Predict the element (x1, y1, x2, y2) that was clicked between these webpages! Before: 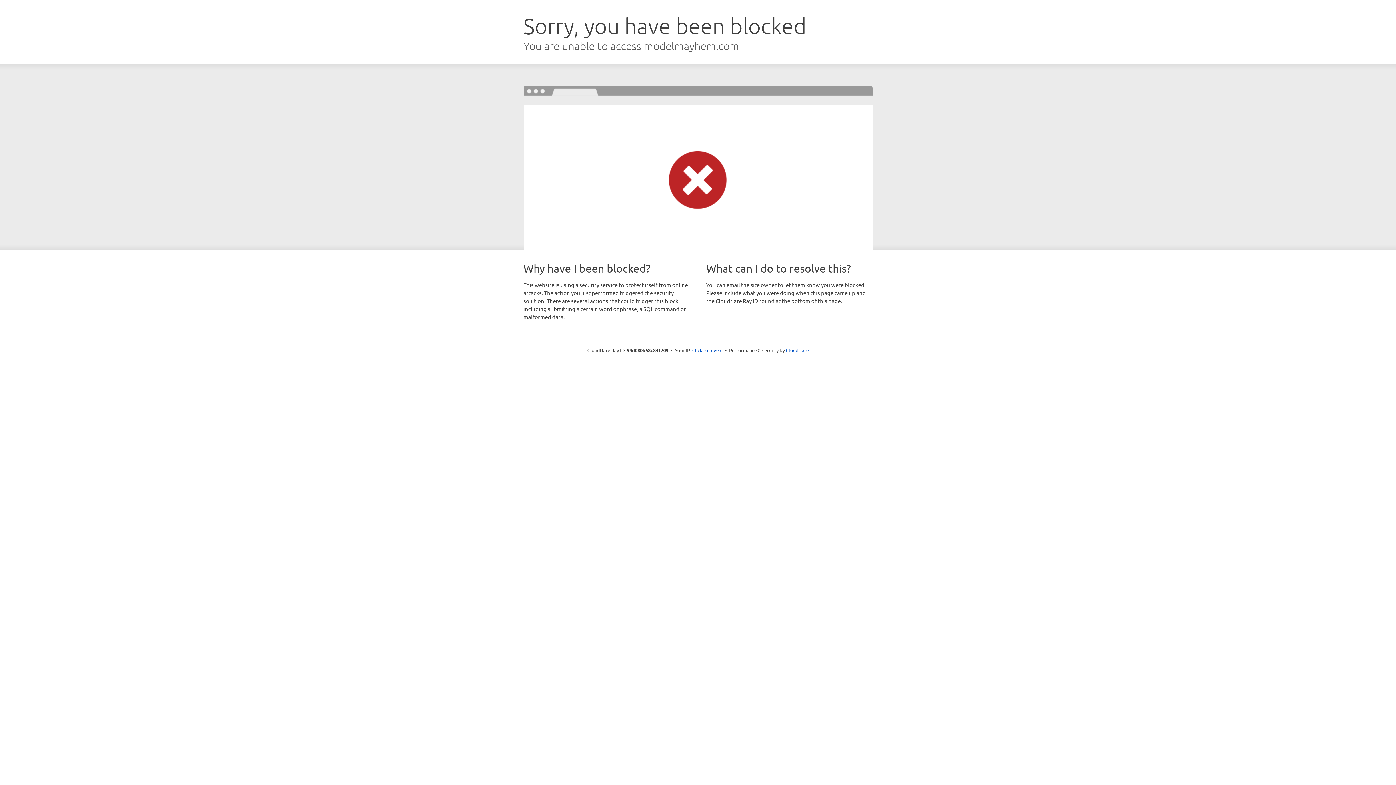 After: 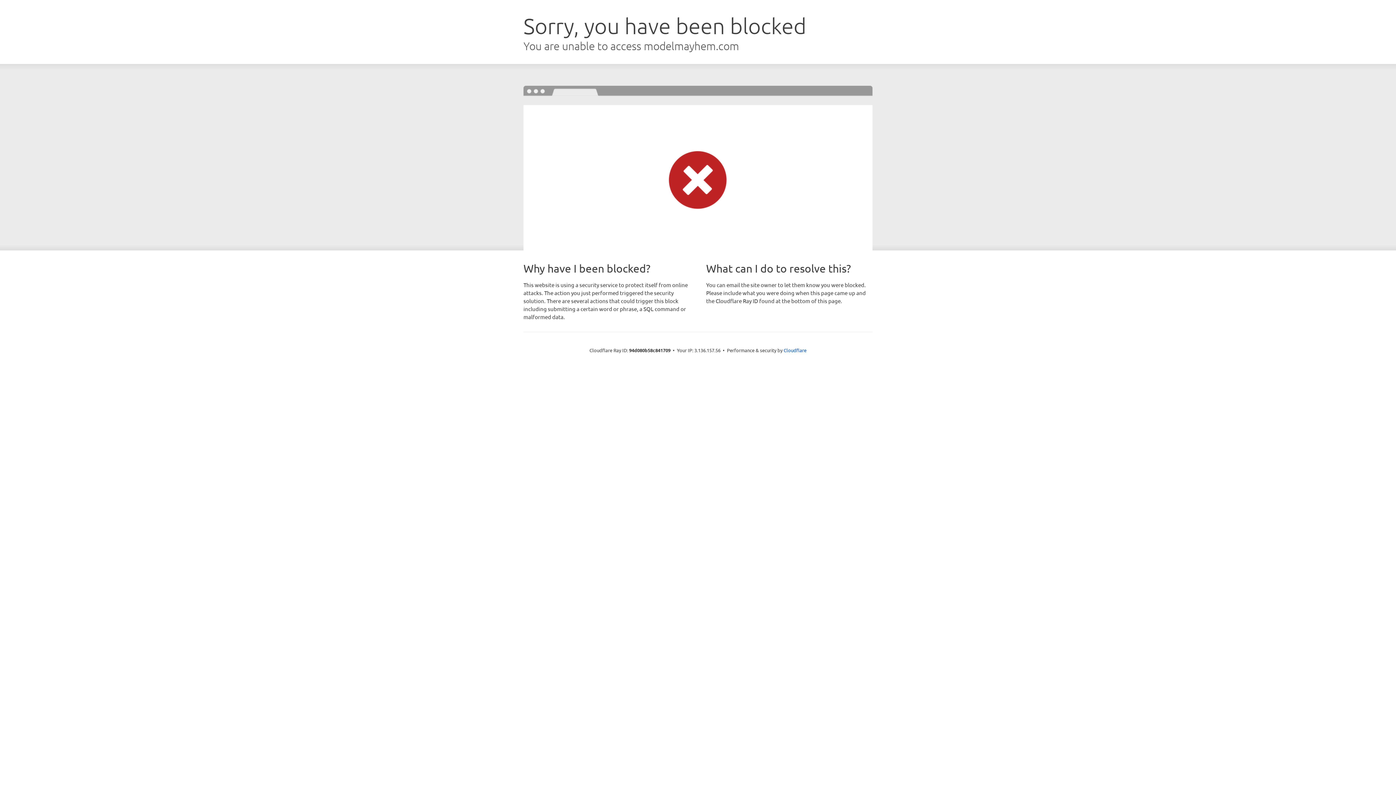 Action: label: Click to reveal bbox: (692, 346, 722, 353)